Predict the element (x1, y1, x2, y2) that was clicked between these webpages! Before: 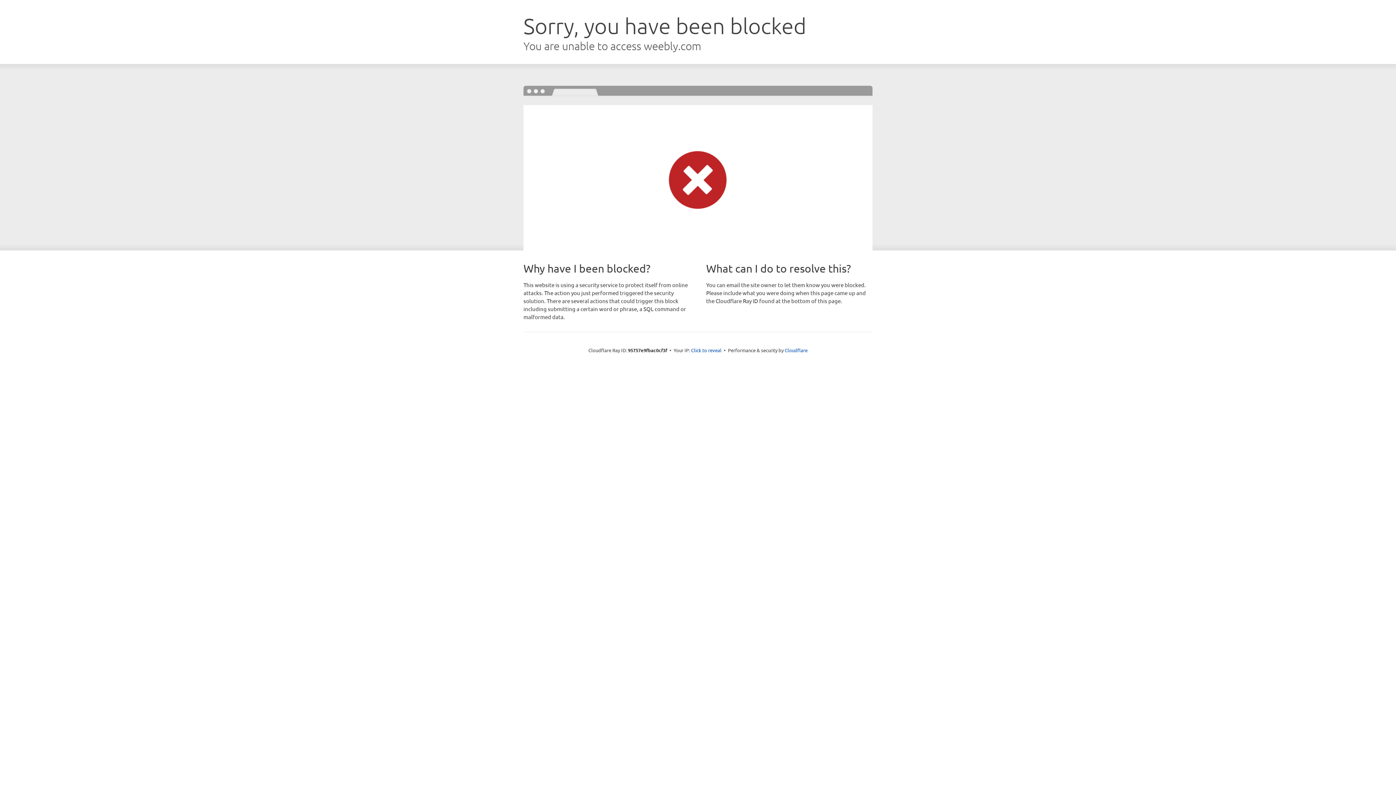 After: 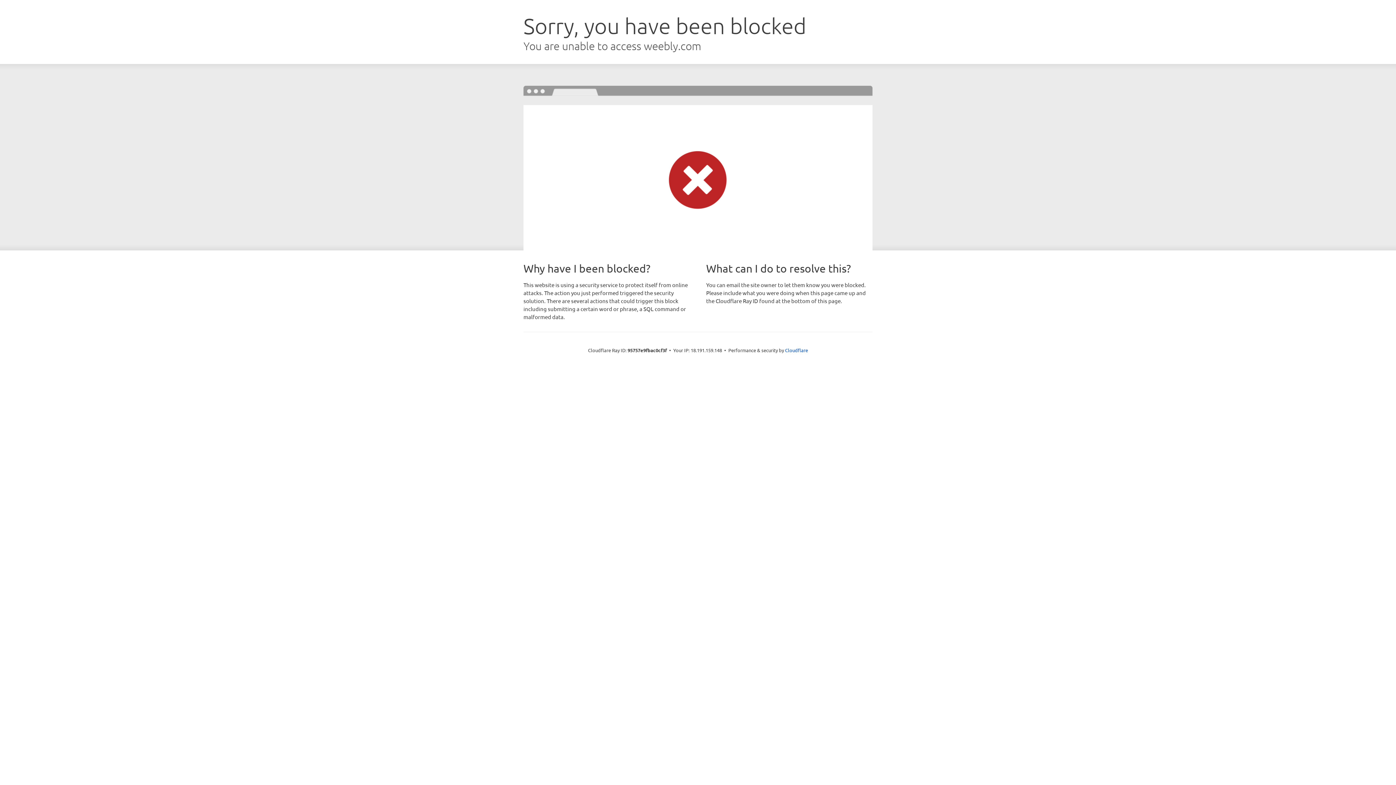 Action: label: Click to reveal bbox: (691, 346, 721, 353)